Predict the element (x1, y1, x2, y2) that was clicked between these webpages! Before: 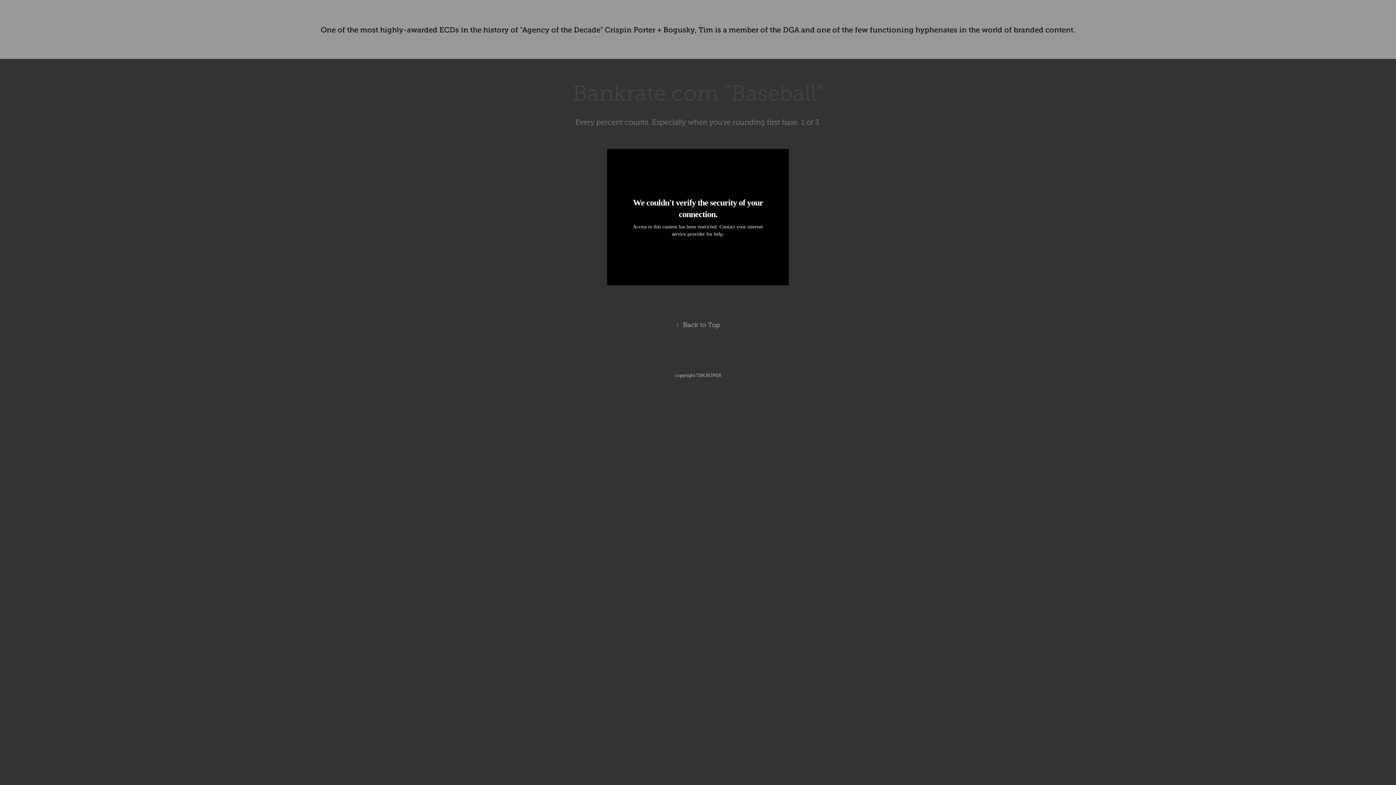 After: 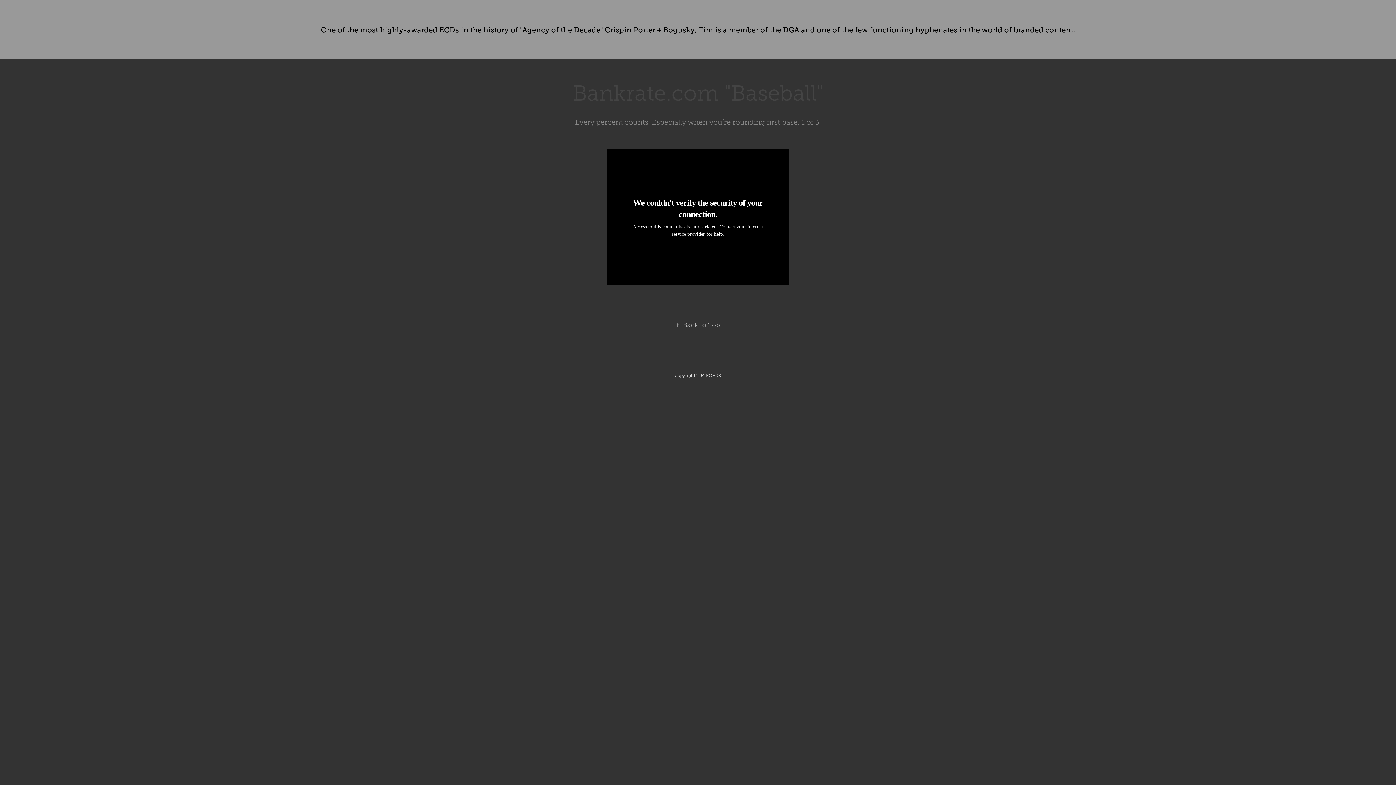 Action: label: ↑Back to Top bbox: (676, 321, 720, 328)